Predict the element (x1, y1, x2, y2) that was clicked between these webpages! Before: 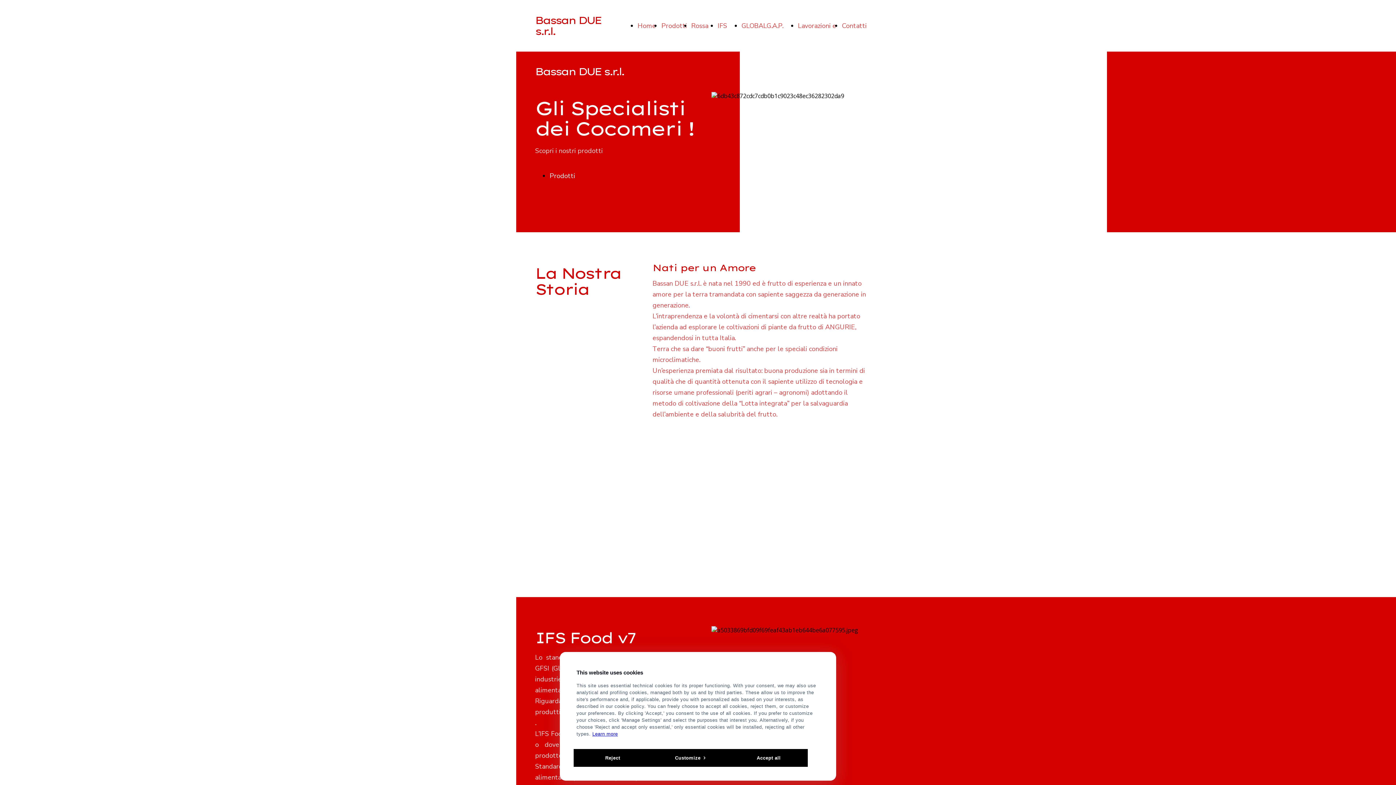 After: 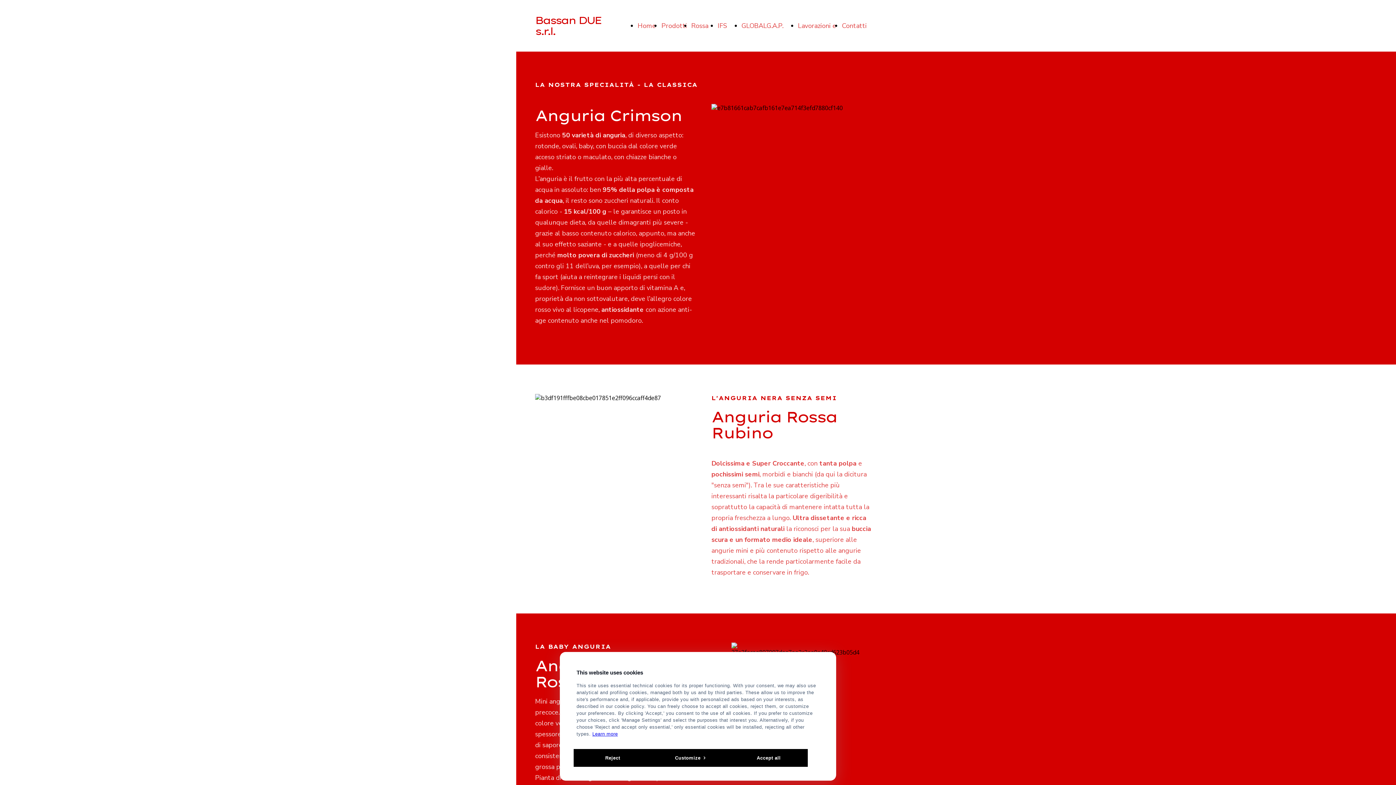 Action: label: Prodotti bbox: (661, 21, 687, 30)